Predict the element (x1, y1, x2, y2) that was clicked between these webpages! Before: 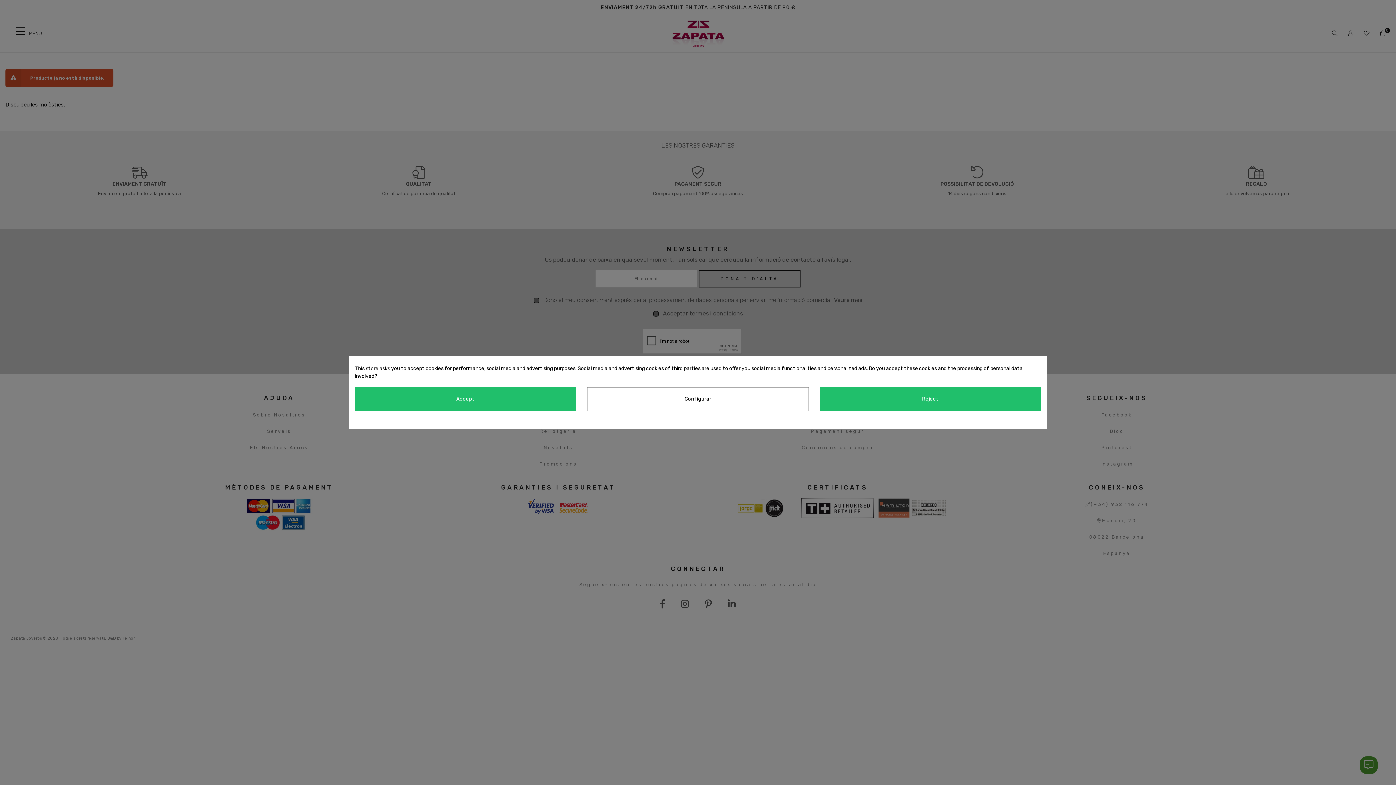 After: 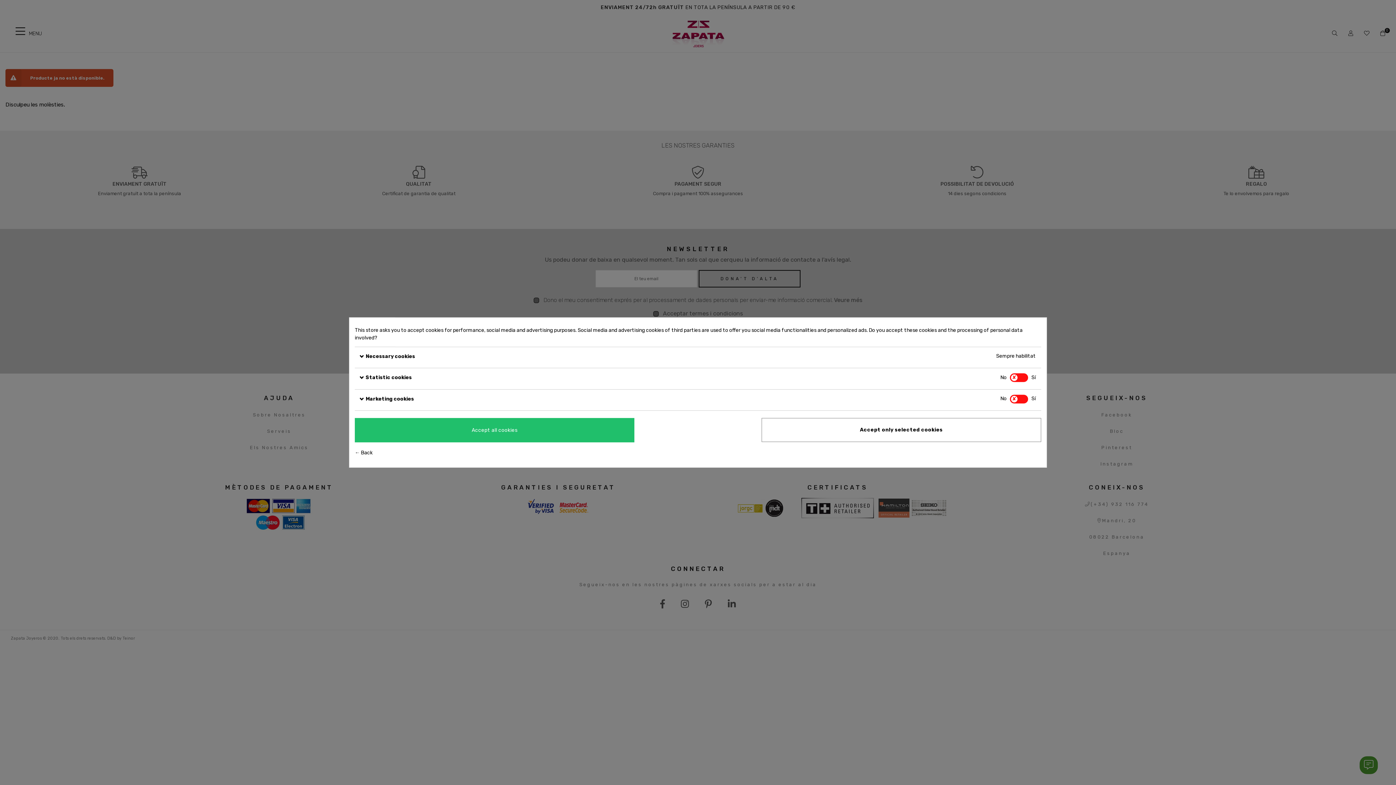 Action: label: Configurar bbox: (587, 387, 808, 411)